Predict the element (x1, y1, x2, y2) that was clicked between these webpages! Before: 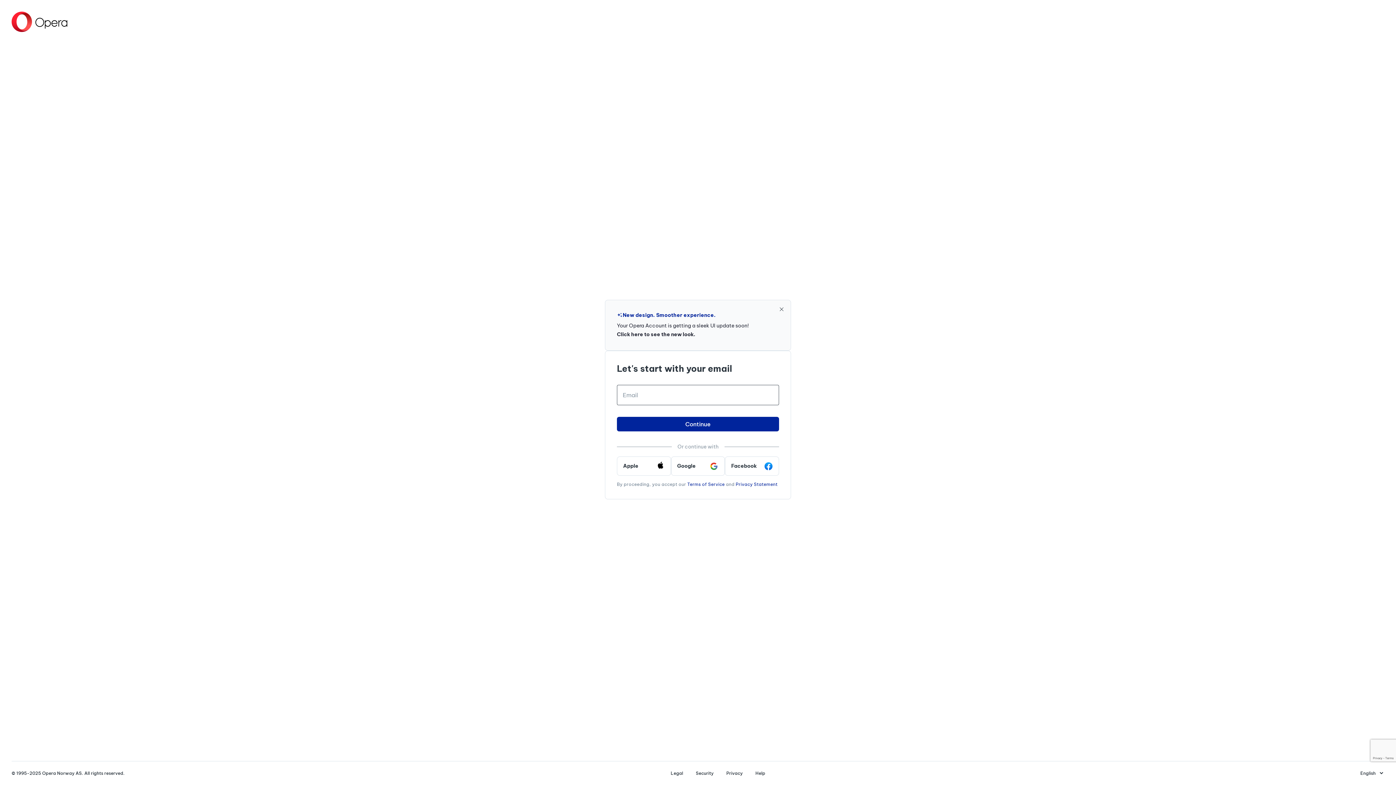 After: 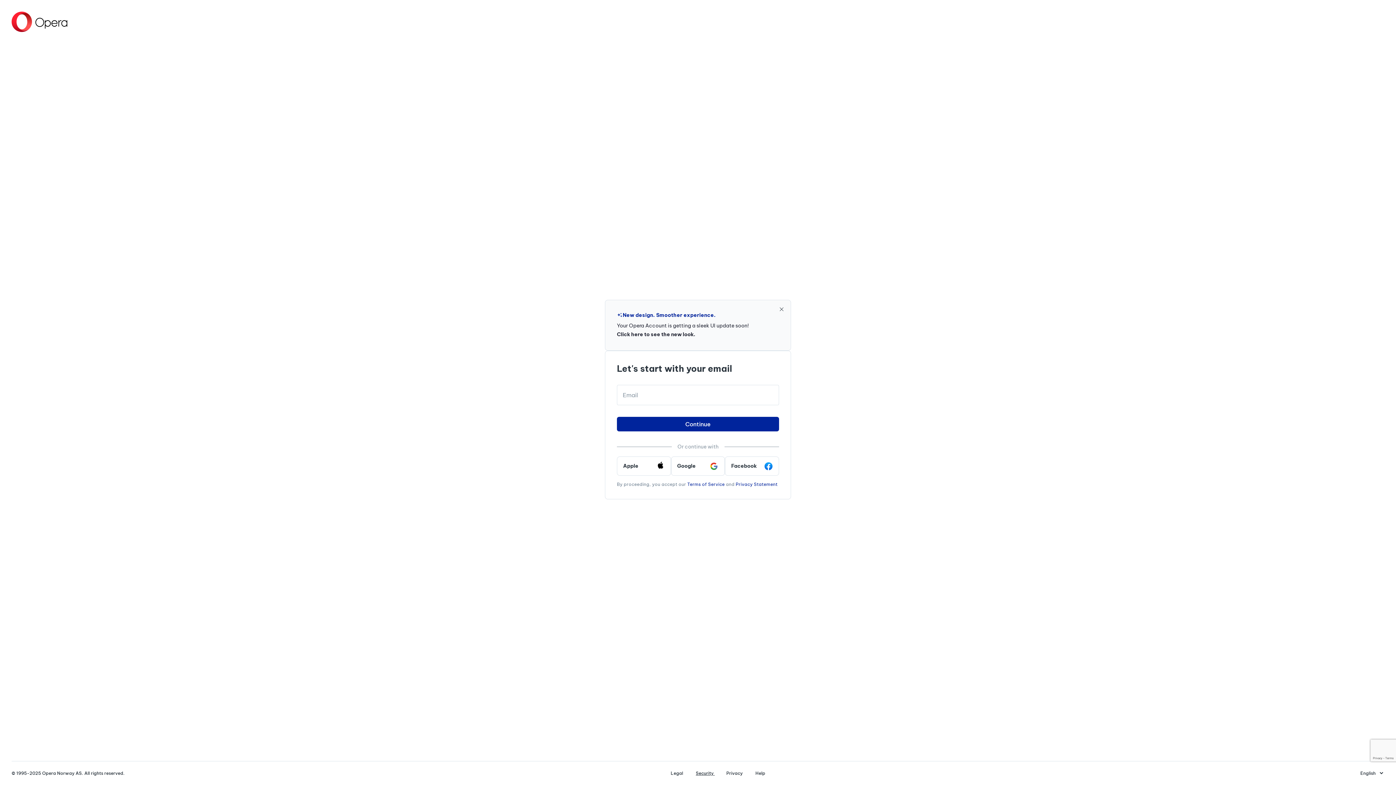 Action: label: Security  bbox: (690, 770, 720, 776)